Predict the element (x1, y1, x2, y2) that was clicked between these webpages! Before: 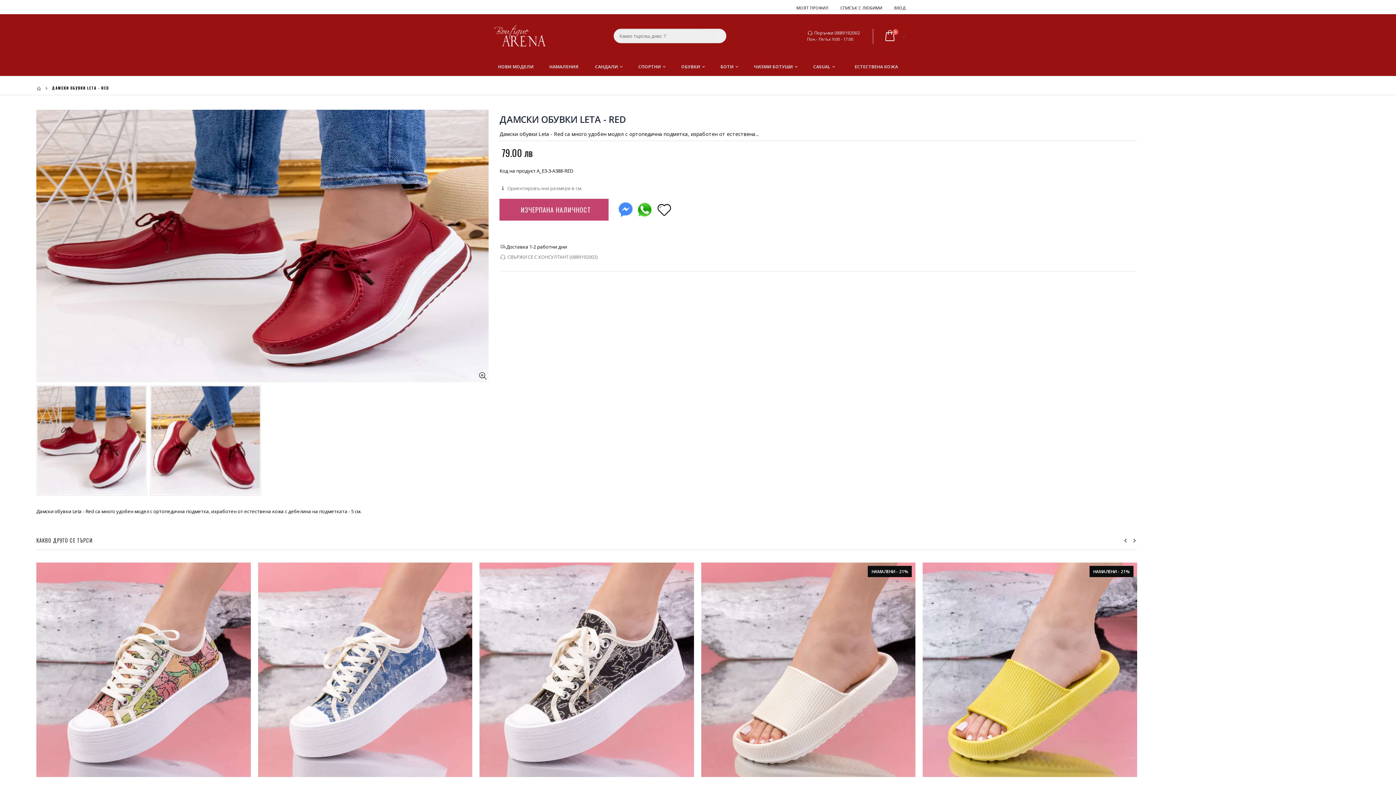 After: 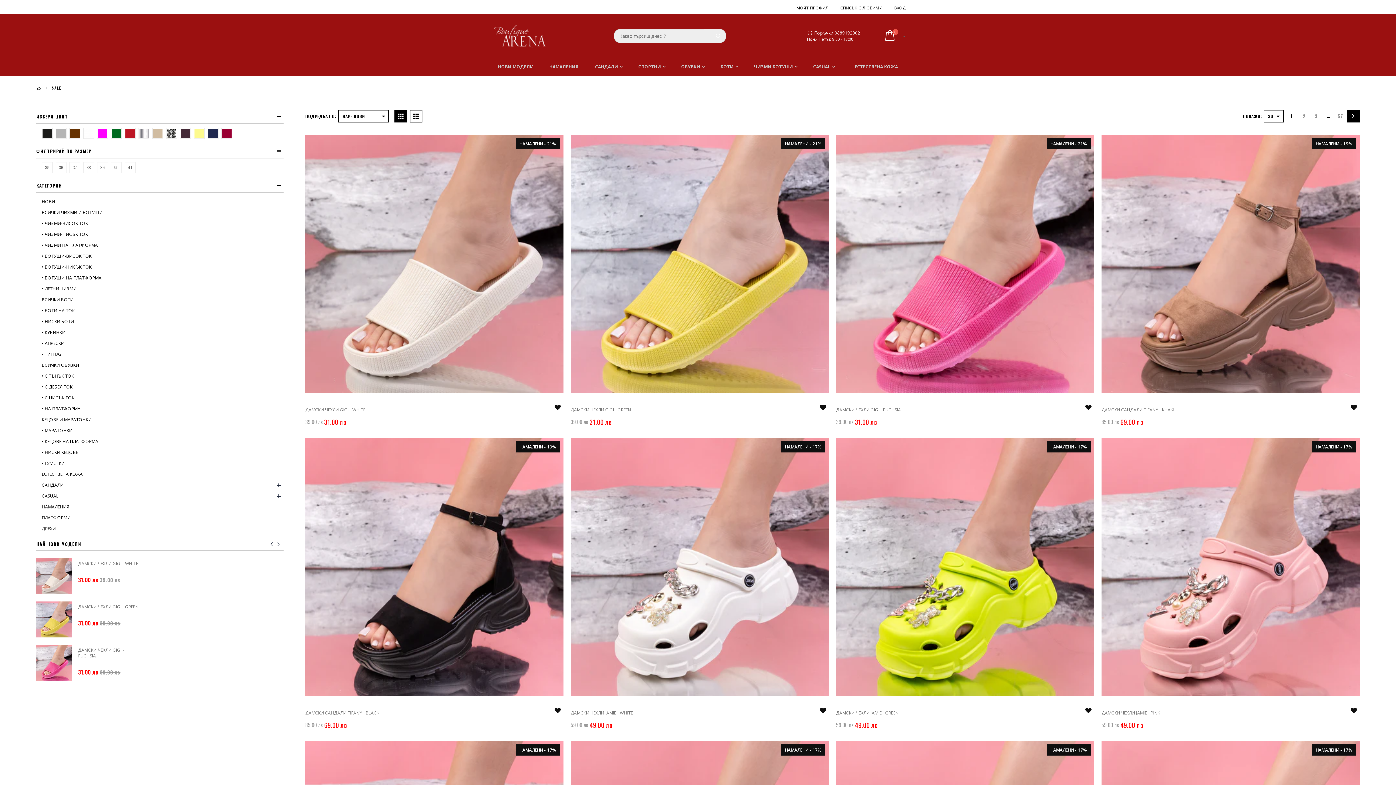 Action: label: НАМАЛЕНИЯ bbox: (542, 57, 585, 76)